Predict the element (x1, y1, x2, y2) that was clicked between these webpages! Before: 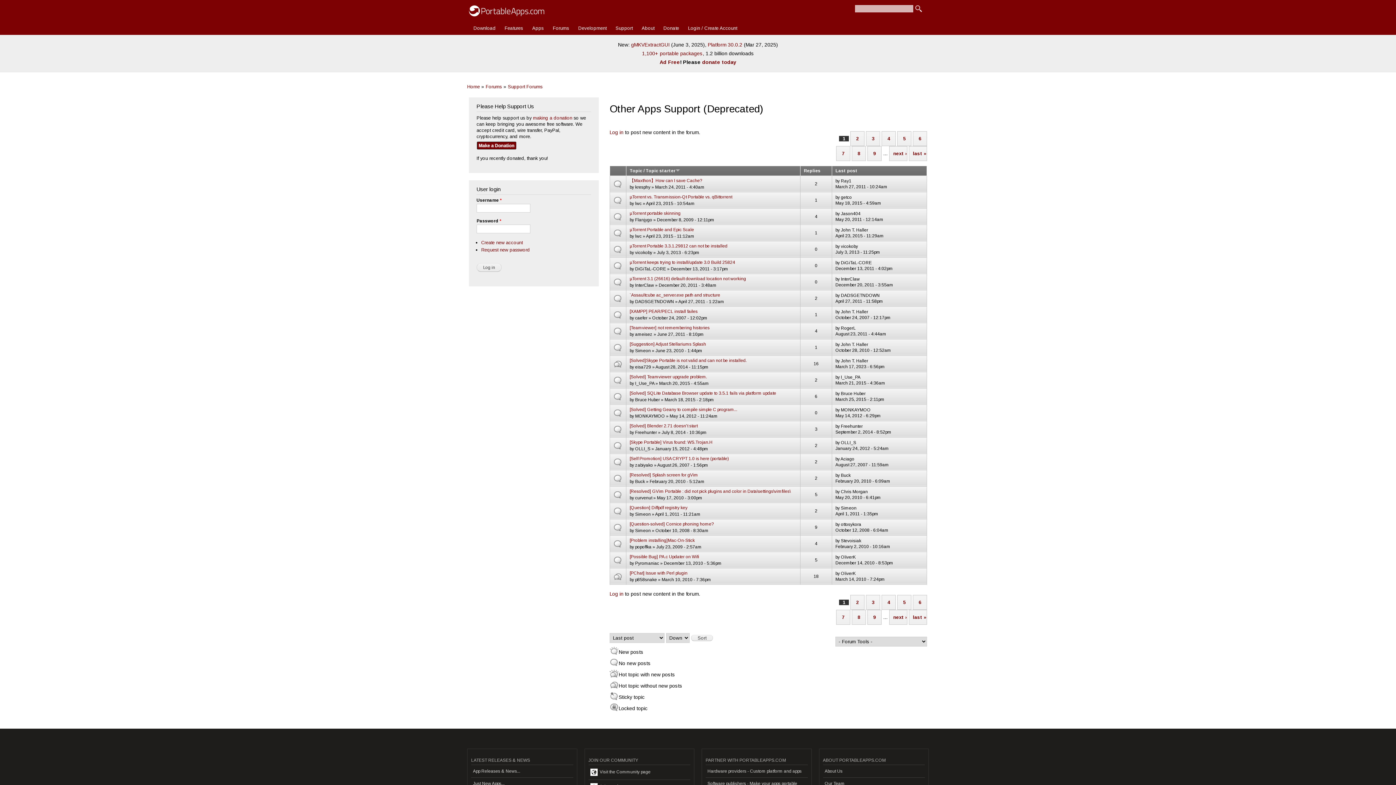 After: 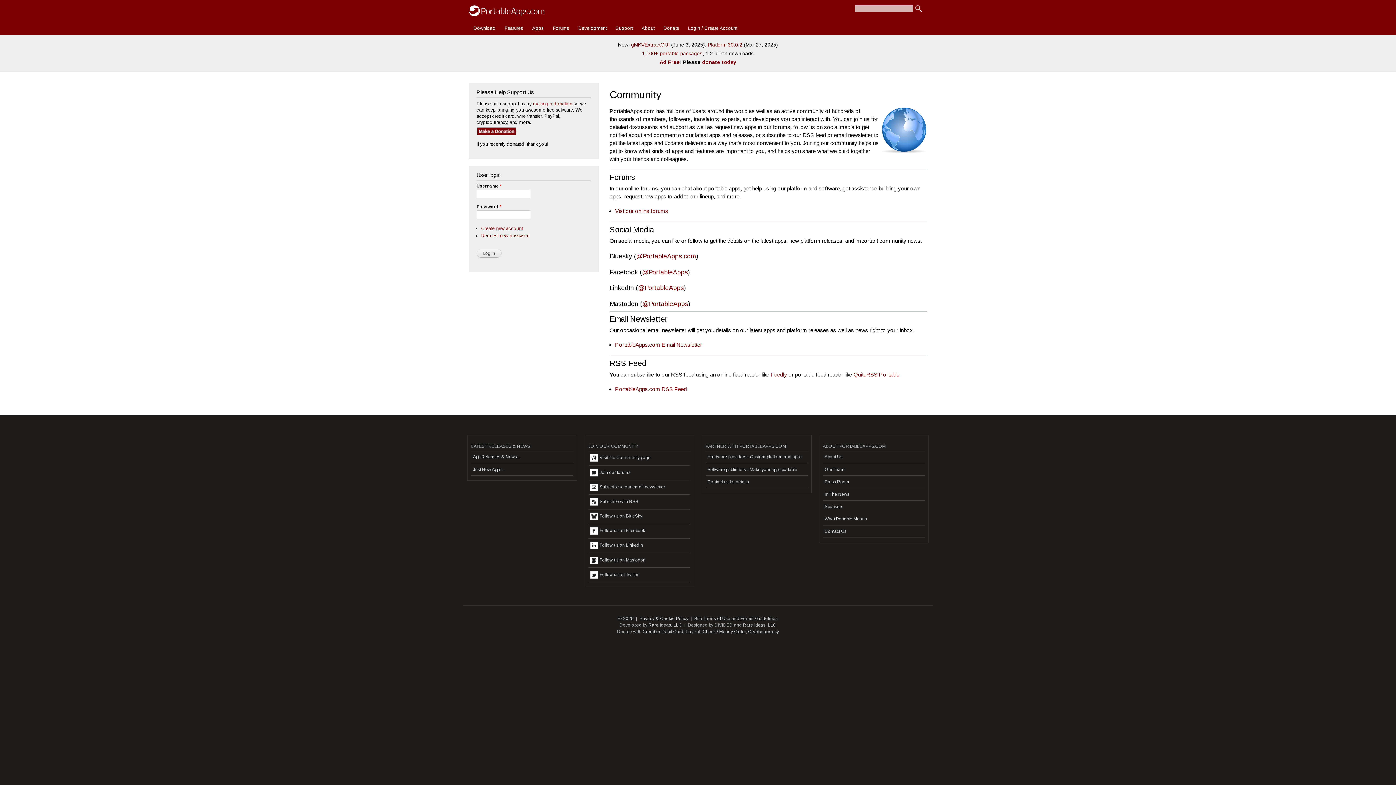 Action: bbox: (588, 765, 690, 780) label:  Visit the Community page